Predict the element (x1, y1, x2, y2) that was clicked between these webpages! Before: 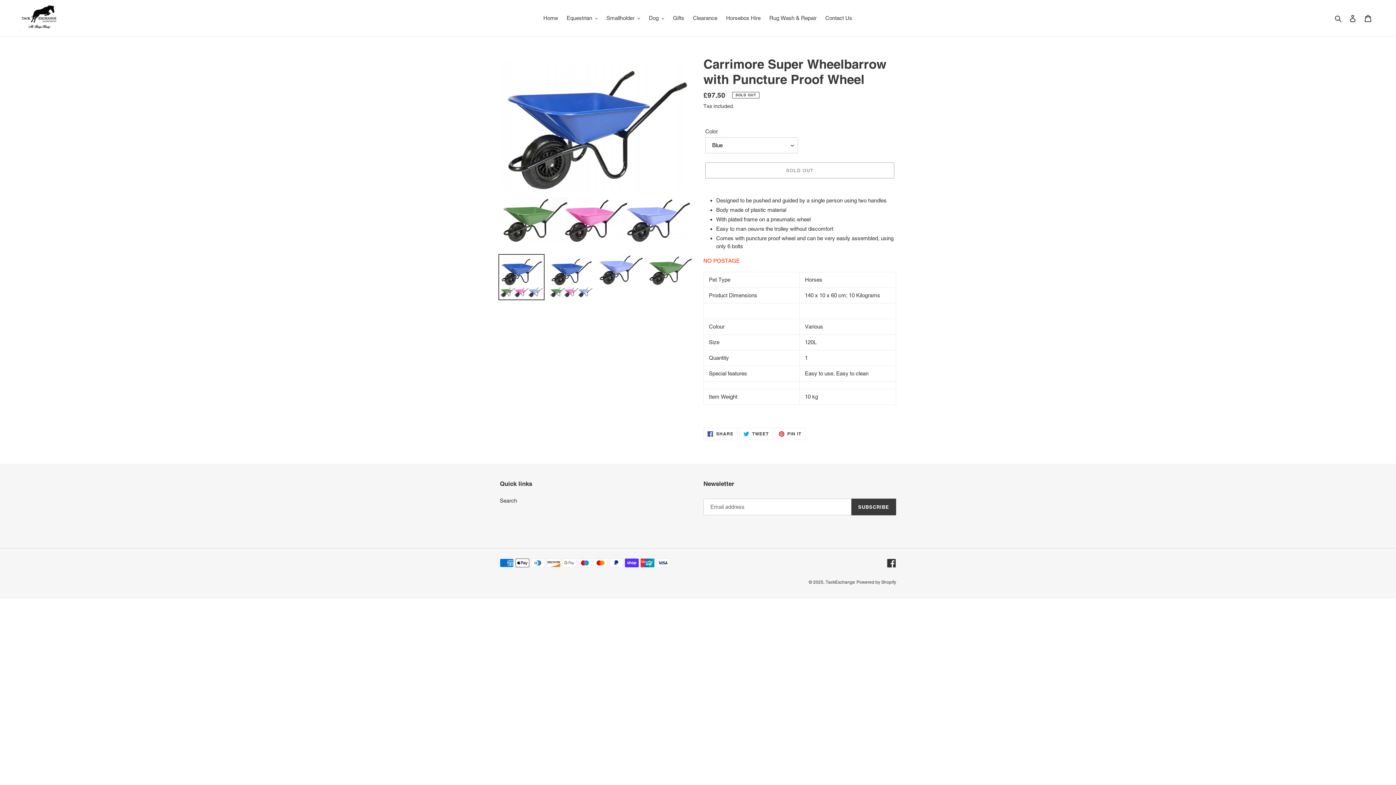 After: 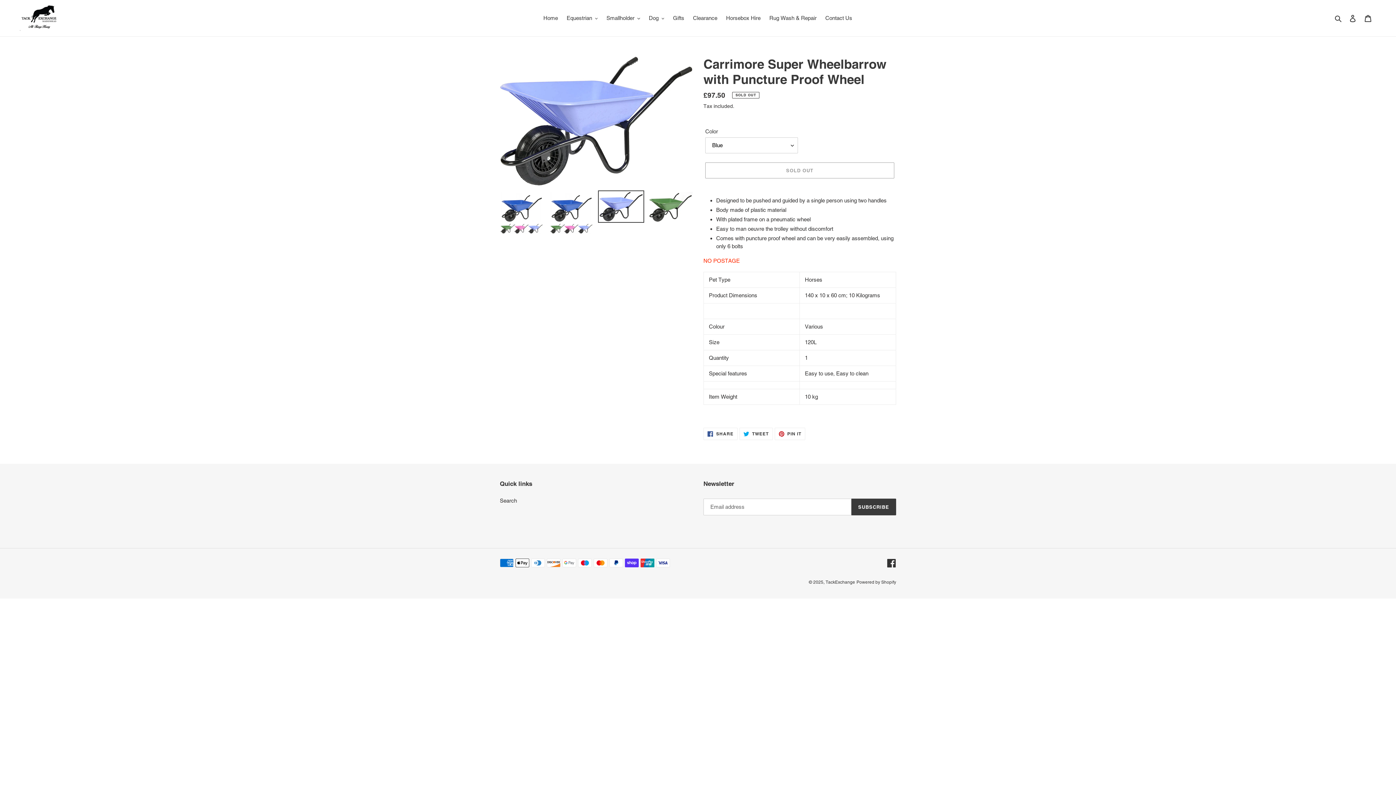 Action: bbox: (598, 254, 644, 286)